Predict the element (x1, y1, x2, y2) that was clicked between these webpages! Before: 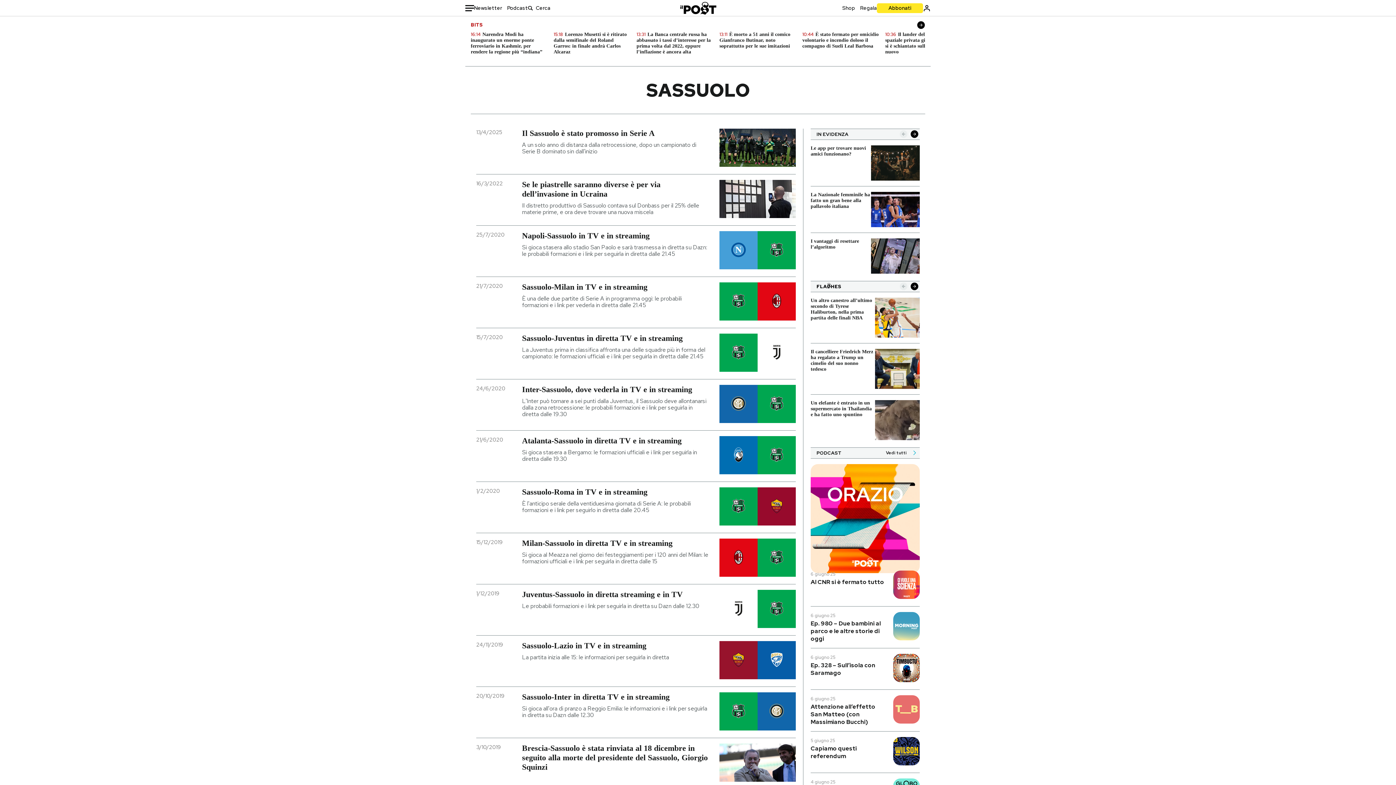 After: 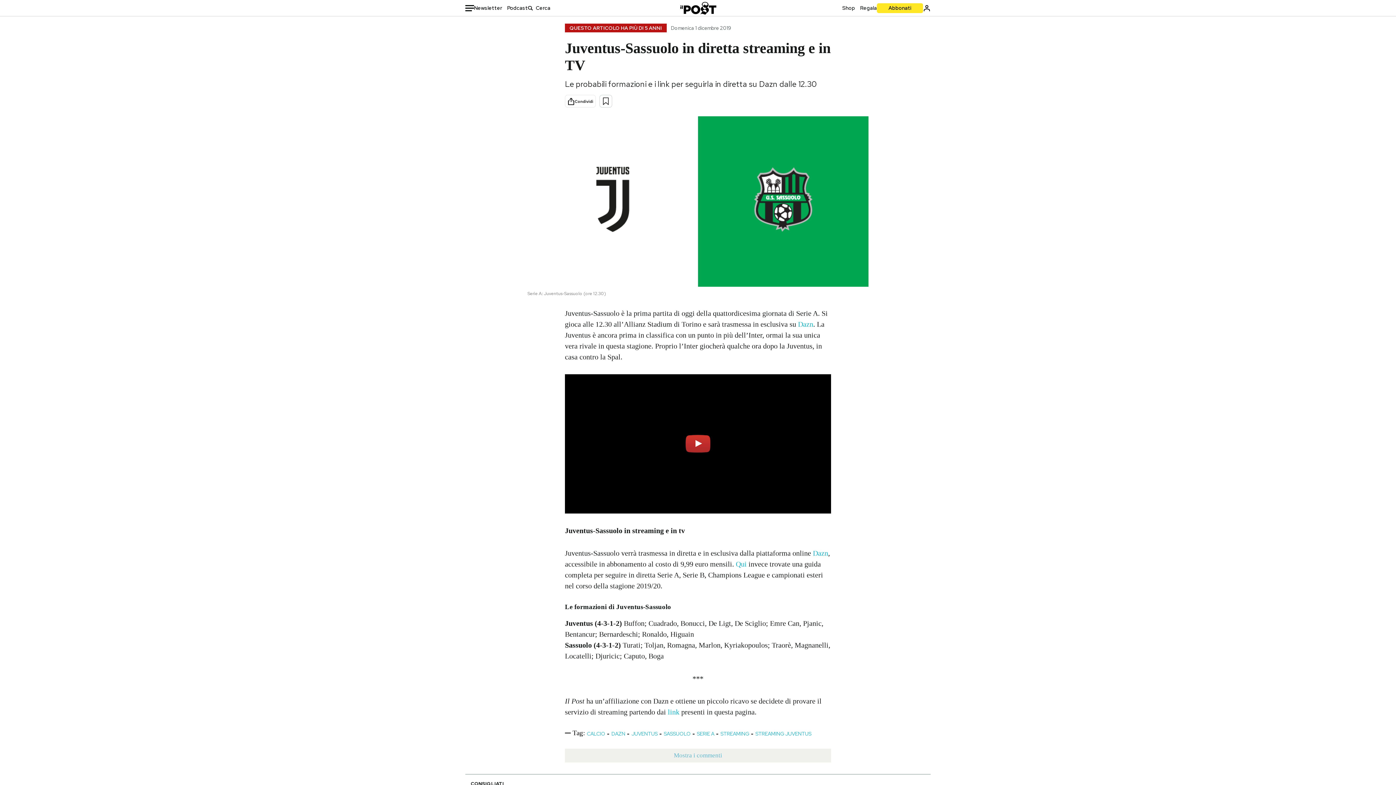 Action: bbox: (719, 590, 796, 628)